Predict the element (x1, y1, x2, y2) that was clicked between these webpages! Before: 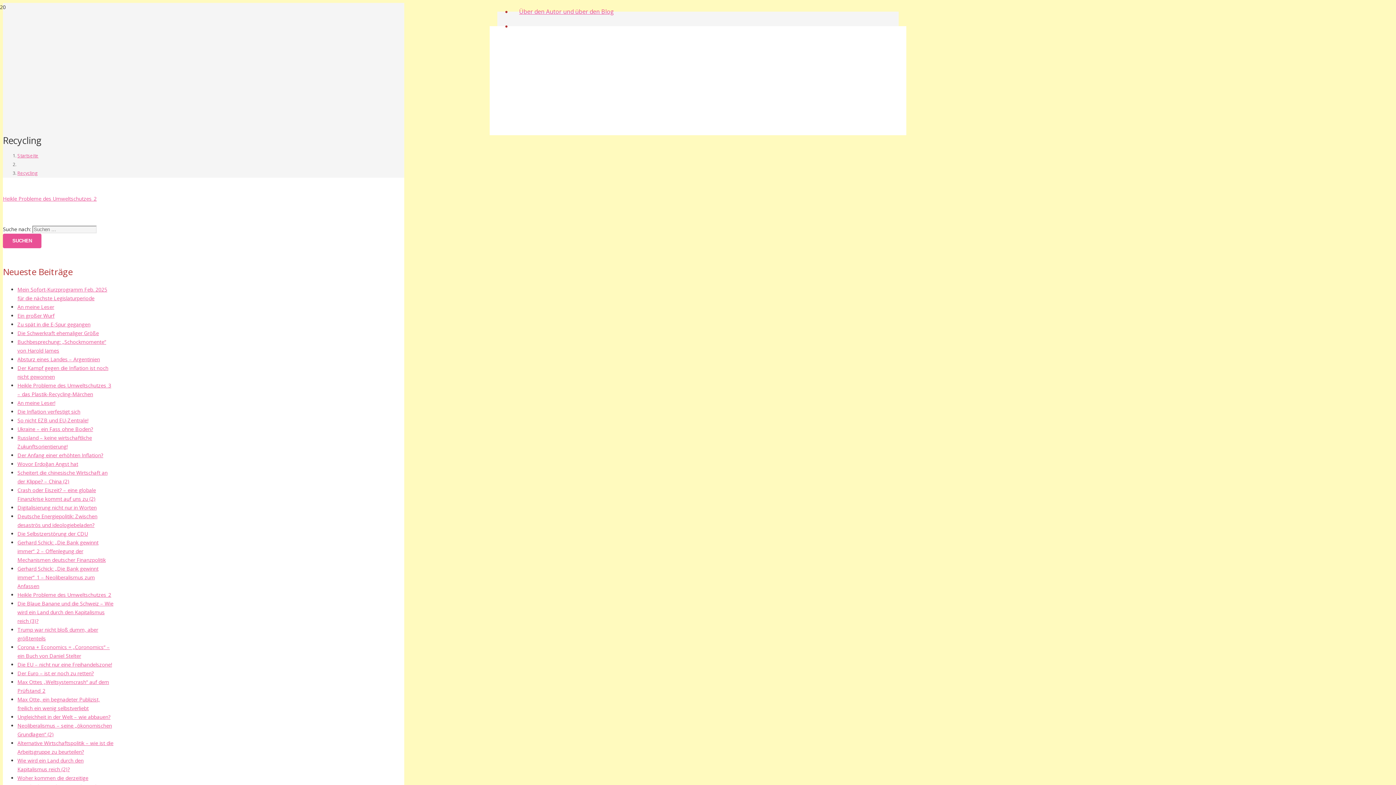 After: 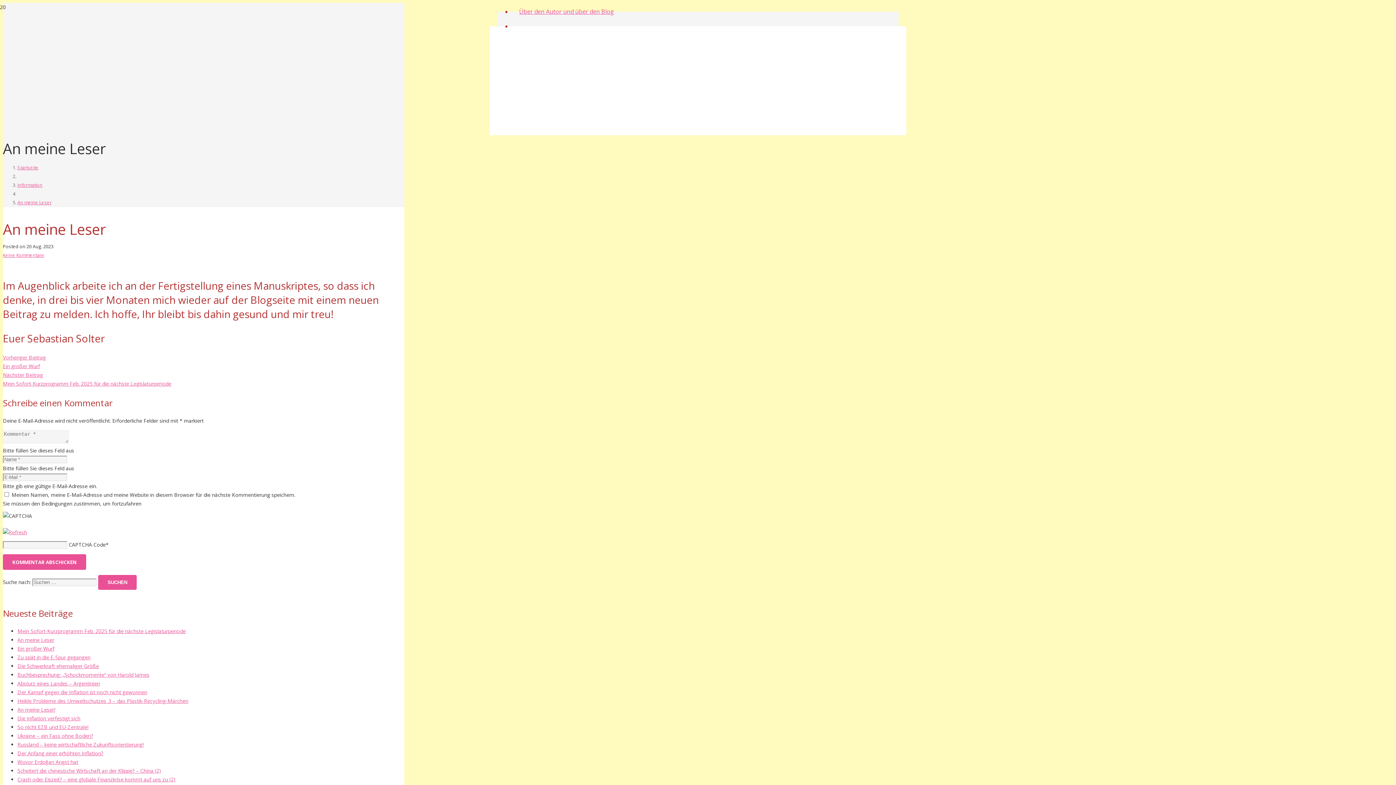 Action: label: An meine Leser bbox: (17, 303, 54, 310)